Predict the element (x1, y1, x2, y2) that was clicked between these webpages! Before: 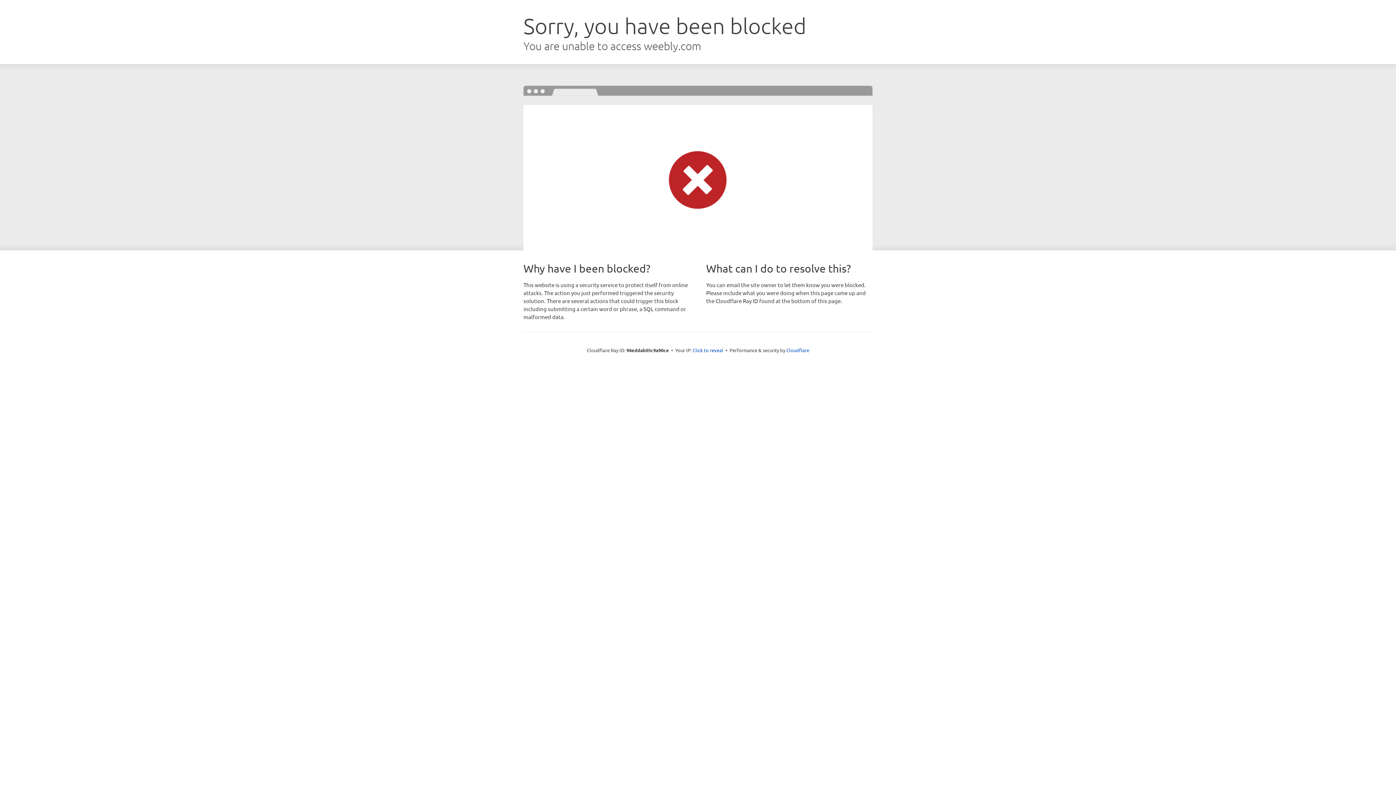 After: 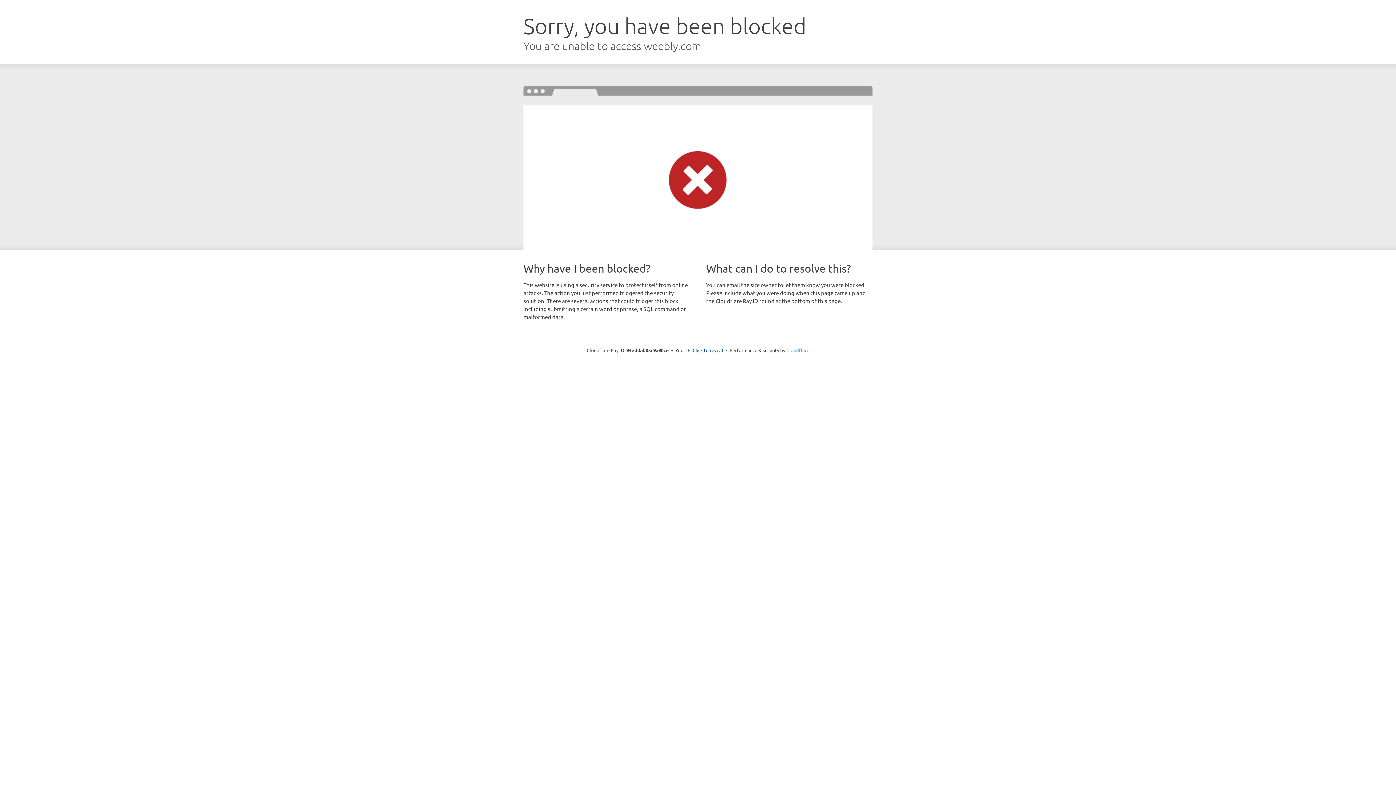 Action: bbox: (786, 347, 809, 353) label: Cloudflare